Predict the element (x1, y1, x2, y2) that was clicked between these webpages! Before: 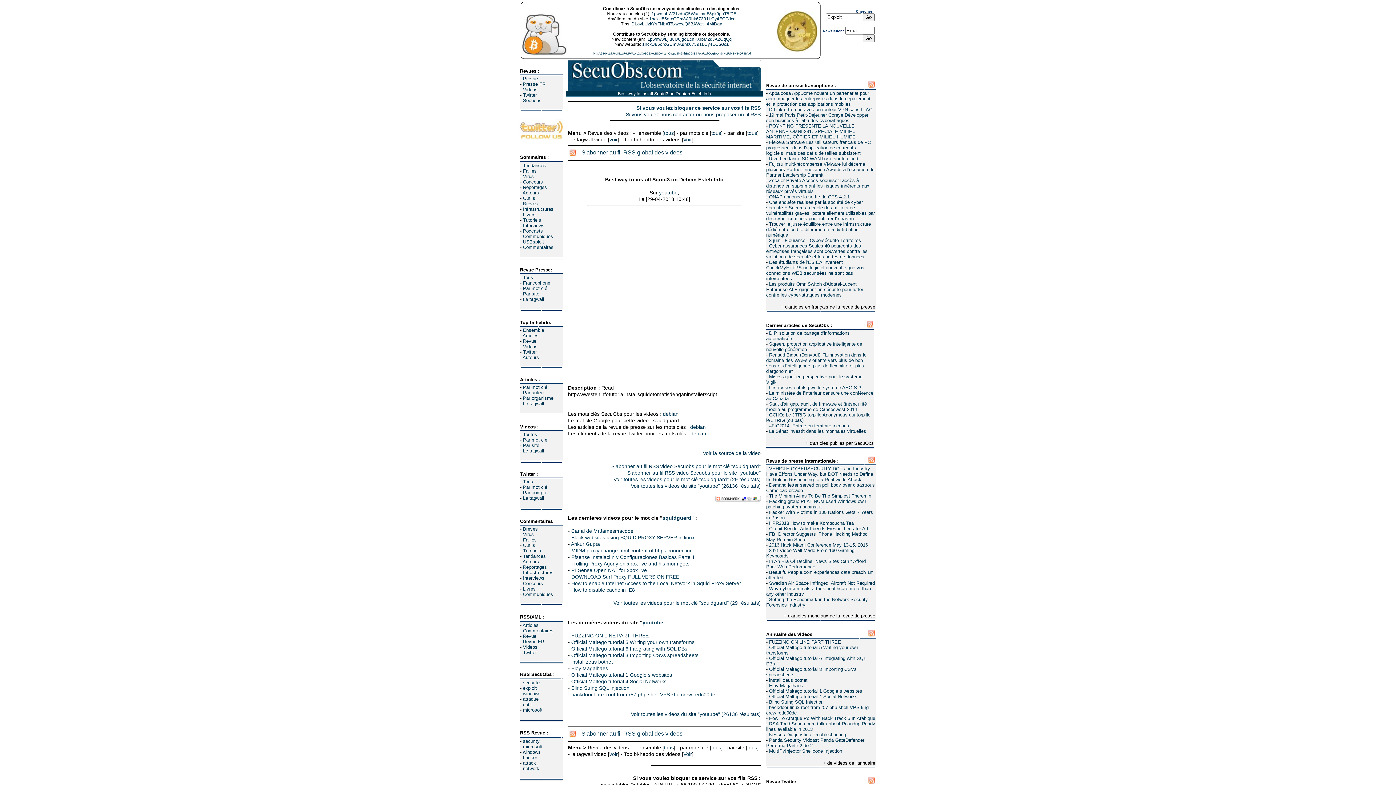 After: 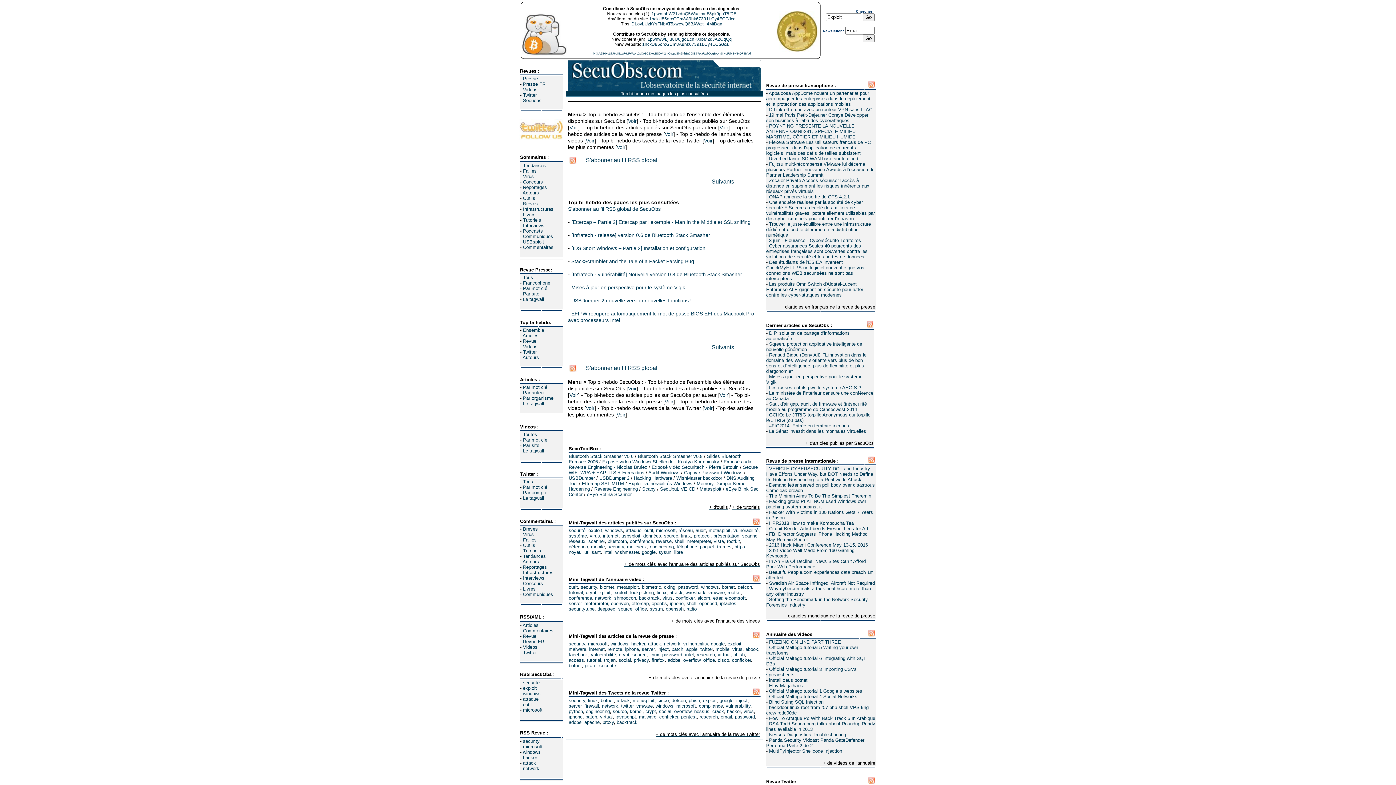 Action: label: Ensemble bbox: (523, 327, 544, 333)